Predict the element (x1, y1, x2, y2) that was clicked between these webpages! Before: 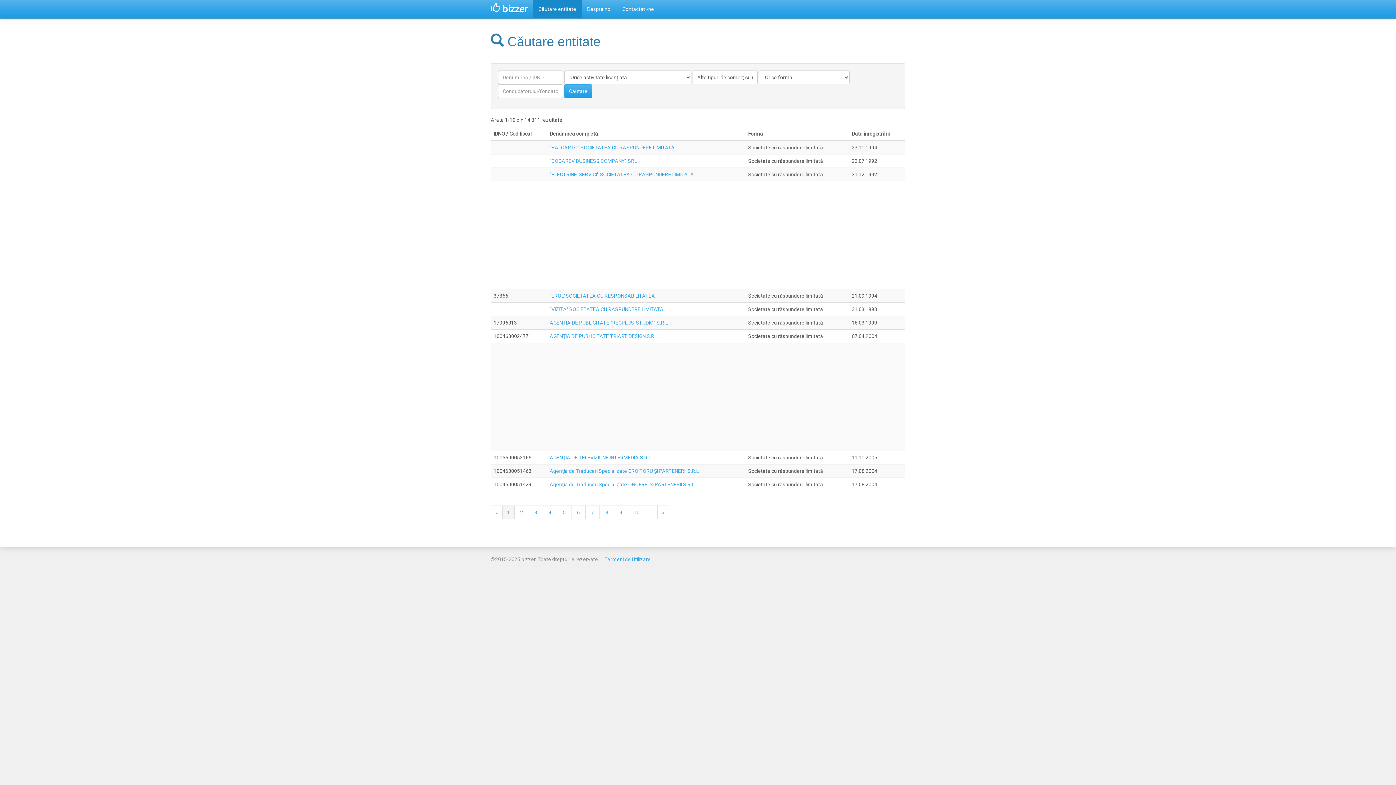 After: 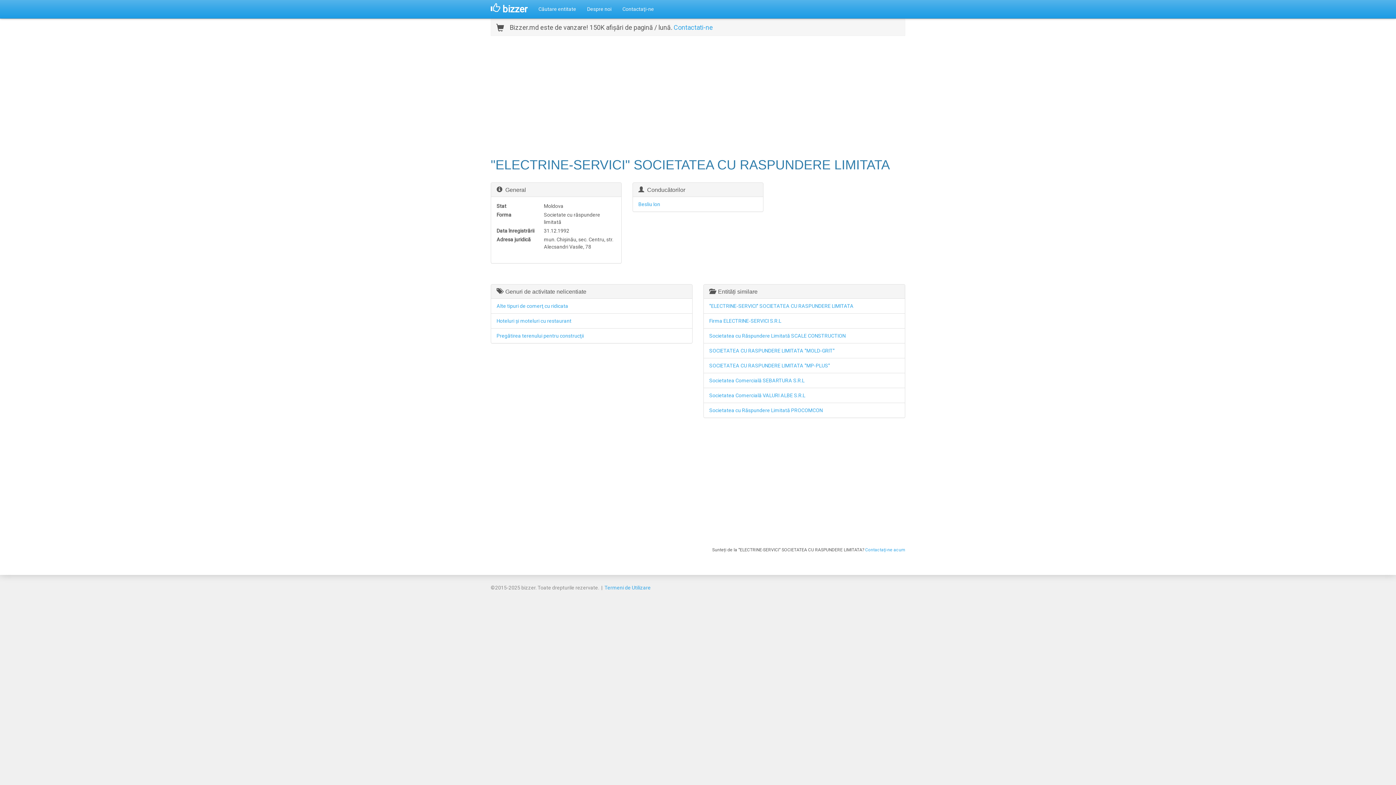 Action: bbox: (549, 171, 694, 177) label: "ELECTRINE-SERVICI" SOCIETATEA CU RASPUNDERE LIMITATA